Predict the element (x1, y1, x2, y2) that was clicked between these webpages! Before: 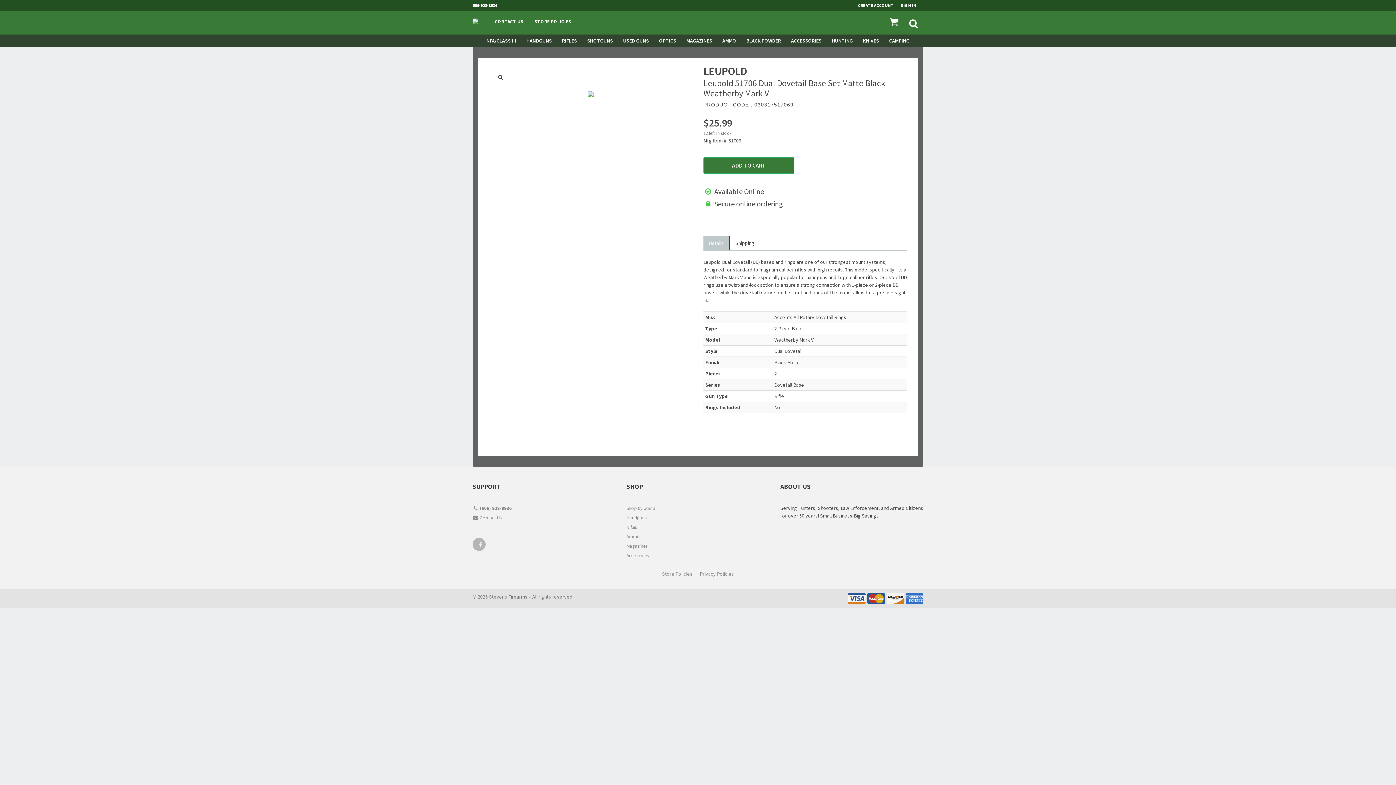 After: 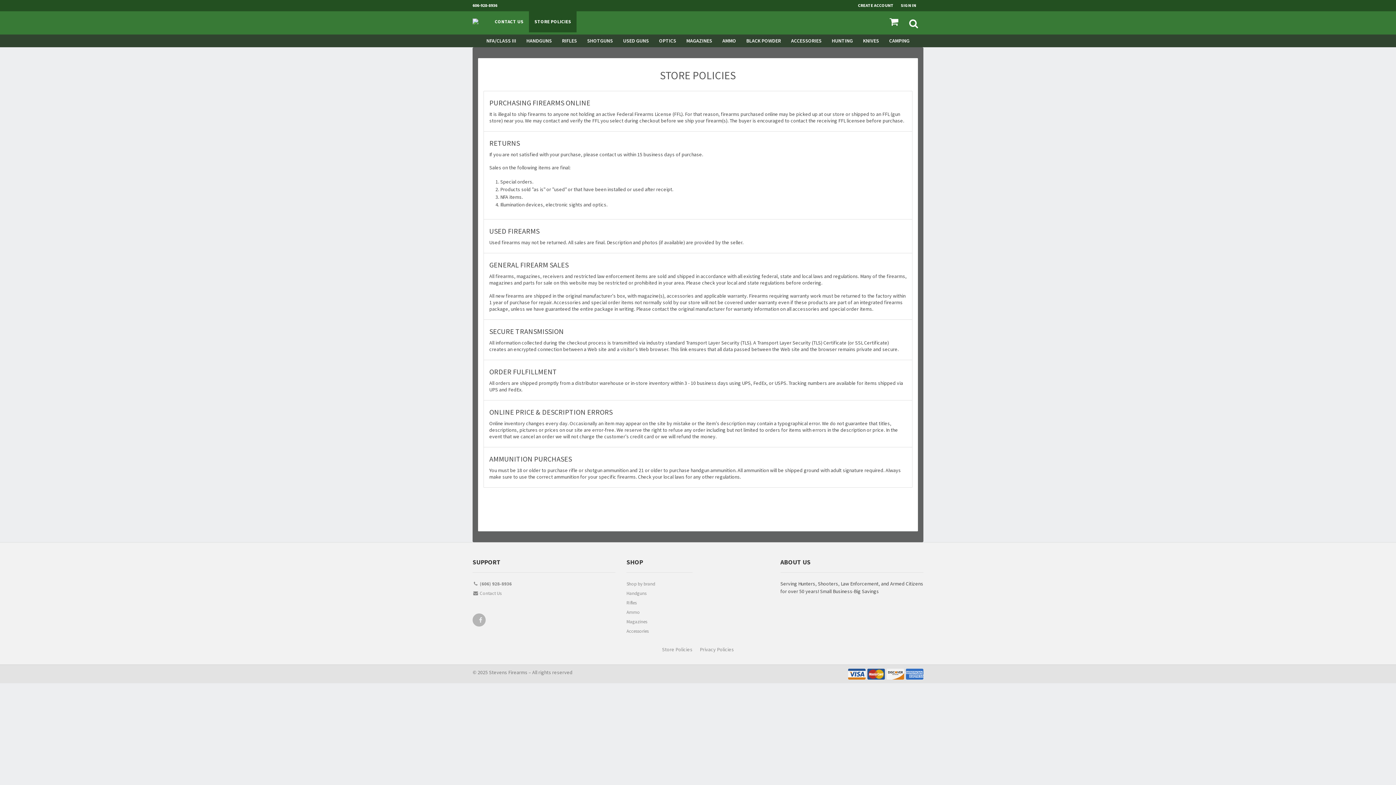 Action: bbox: (662, 570, 692, 577) label: Store Policies